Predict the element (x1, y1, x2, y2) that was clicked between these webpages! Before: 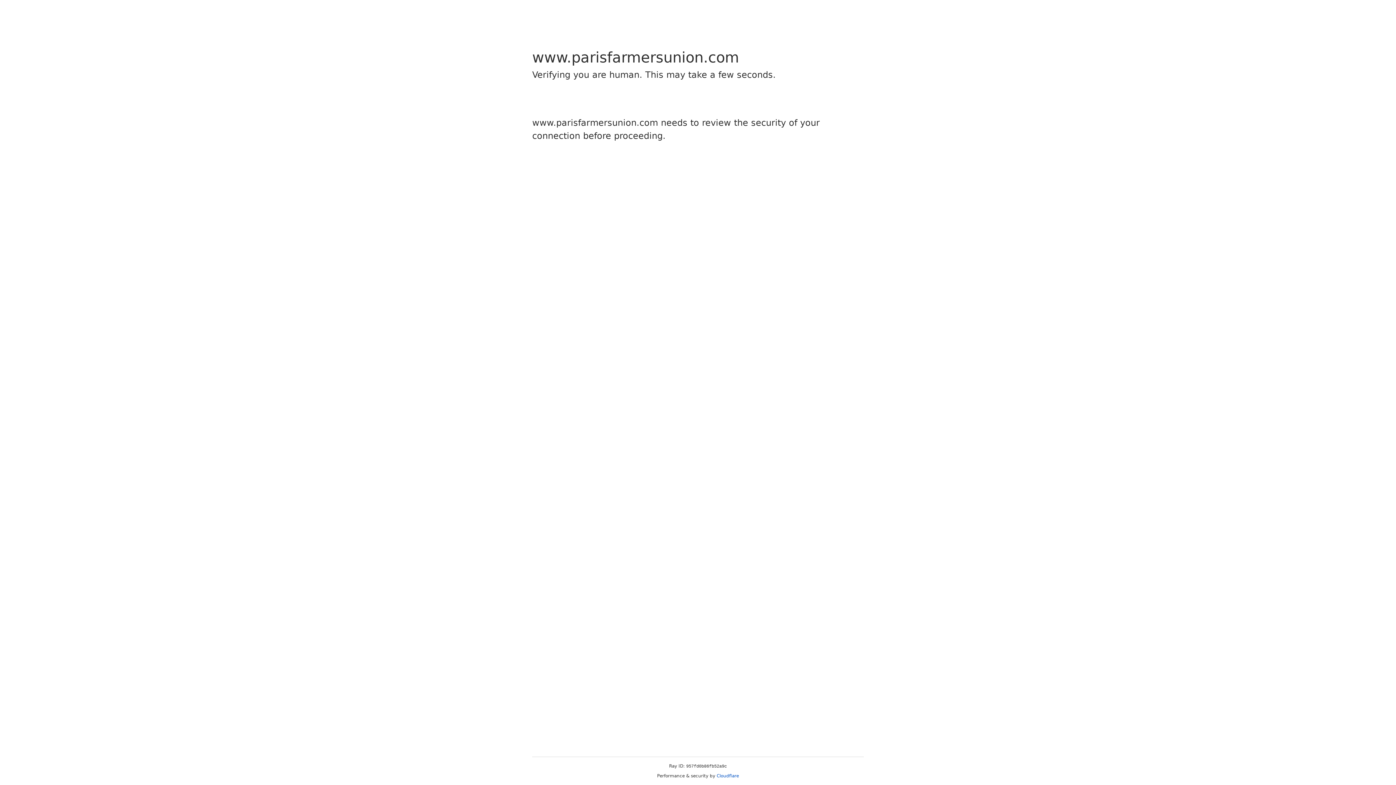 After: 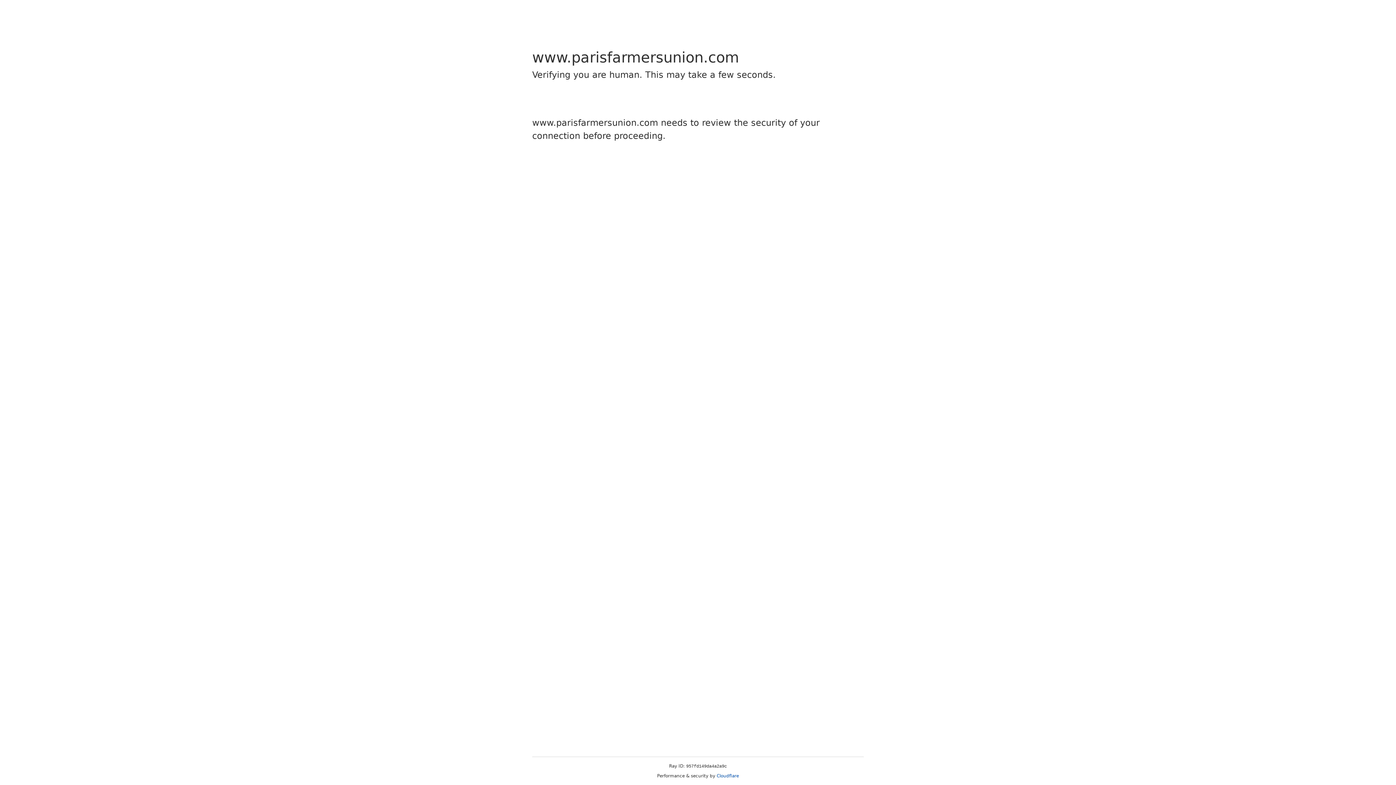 Action: label: Cloudflare bbox: (716, 773, 739, 778)